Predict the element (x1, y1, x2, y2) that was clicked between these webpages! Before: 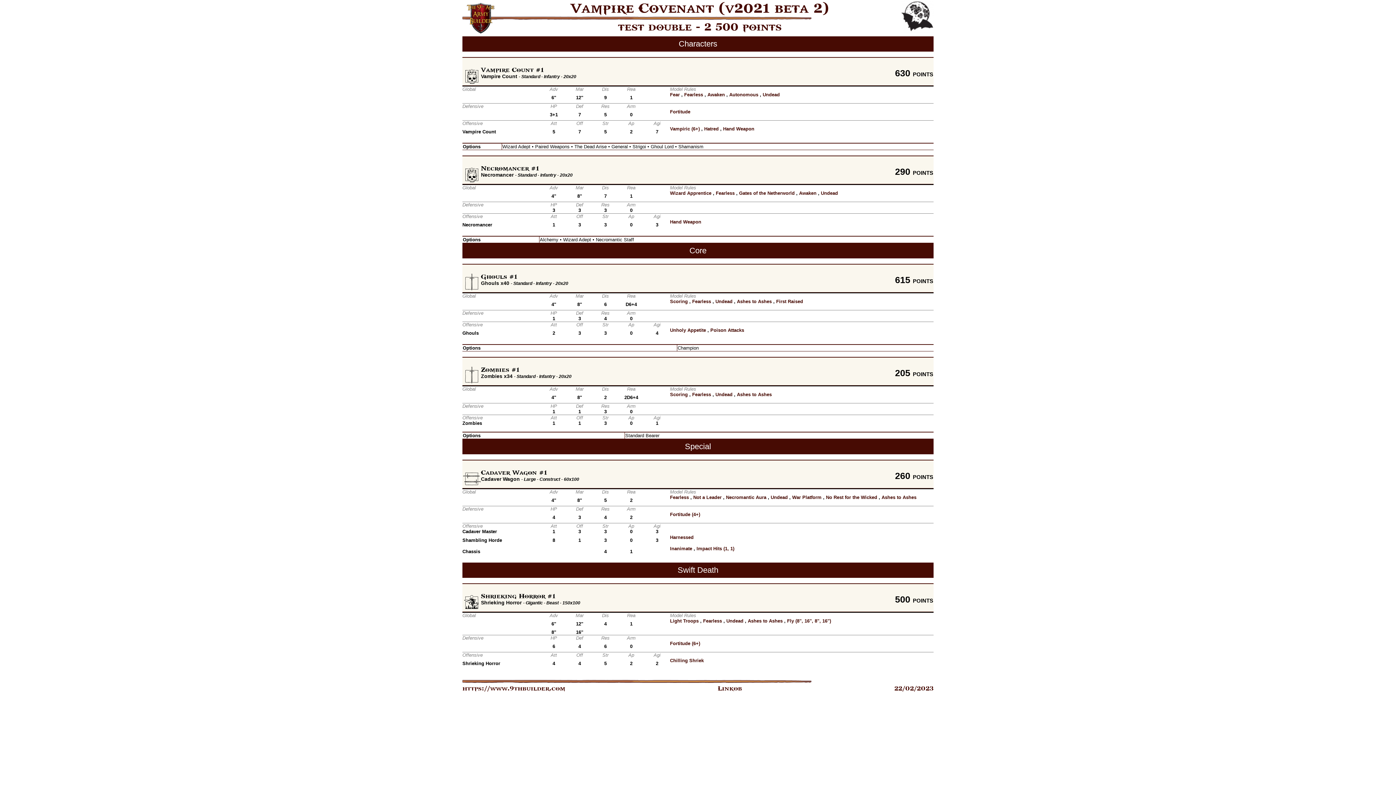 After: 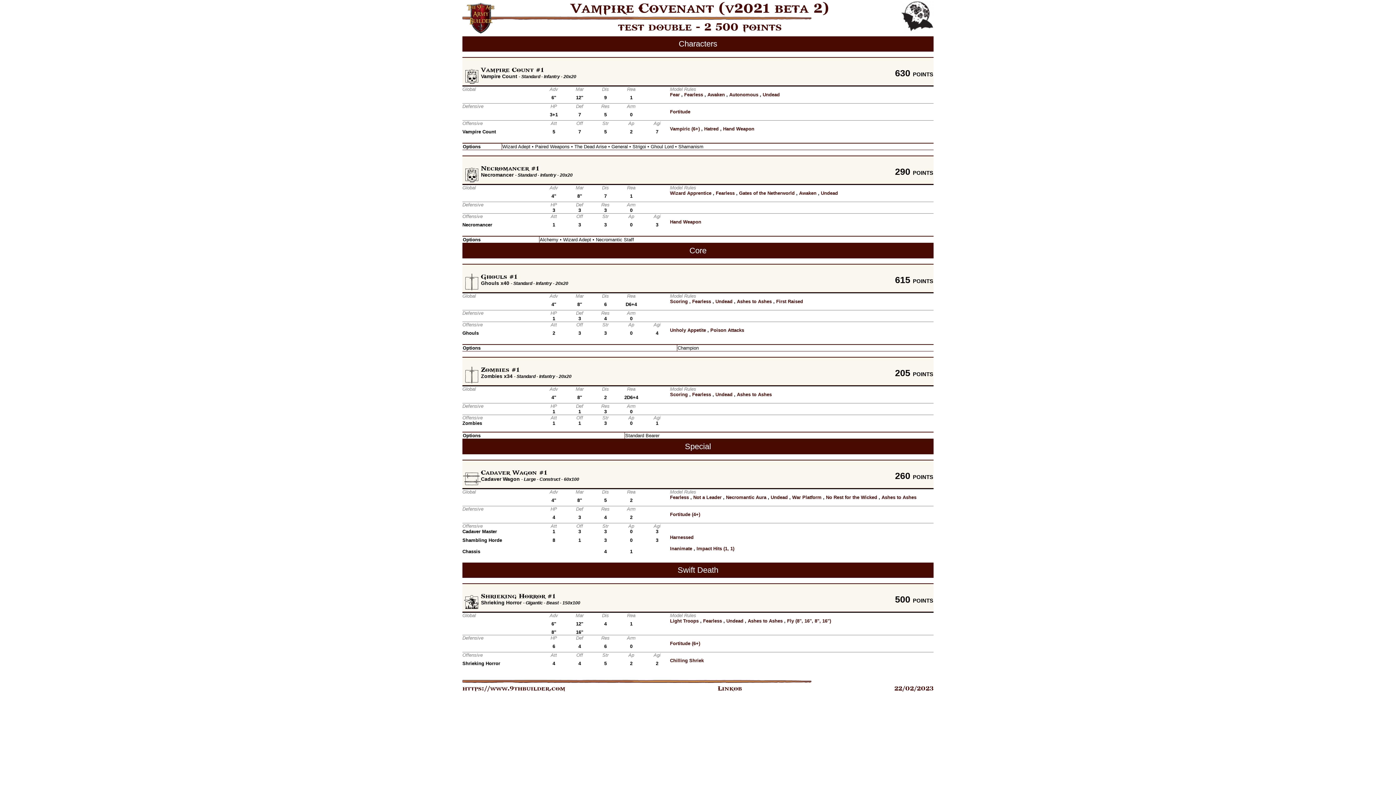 Action: label: War Platform bbox: (792, 494, 821, 500)